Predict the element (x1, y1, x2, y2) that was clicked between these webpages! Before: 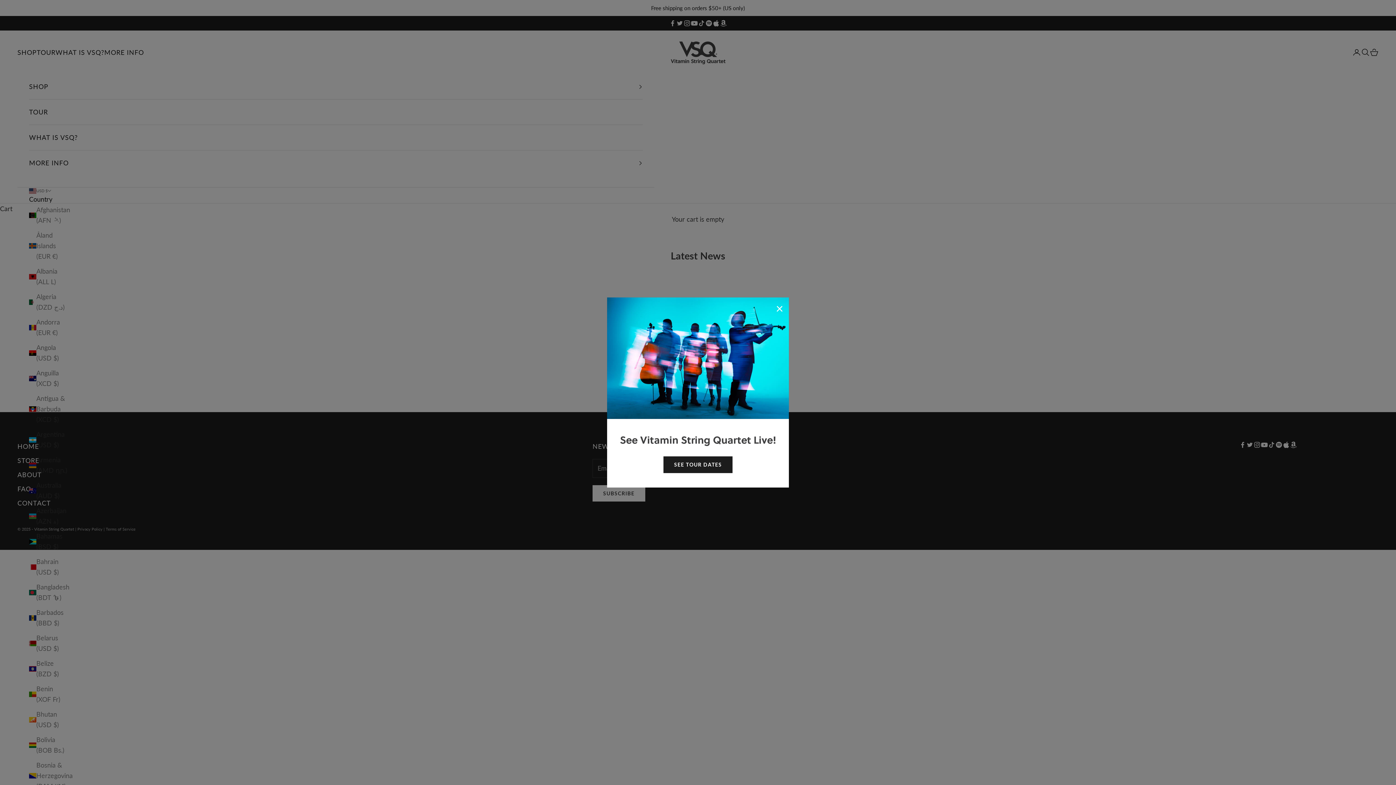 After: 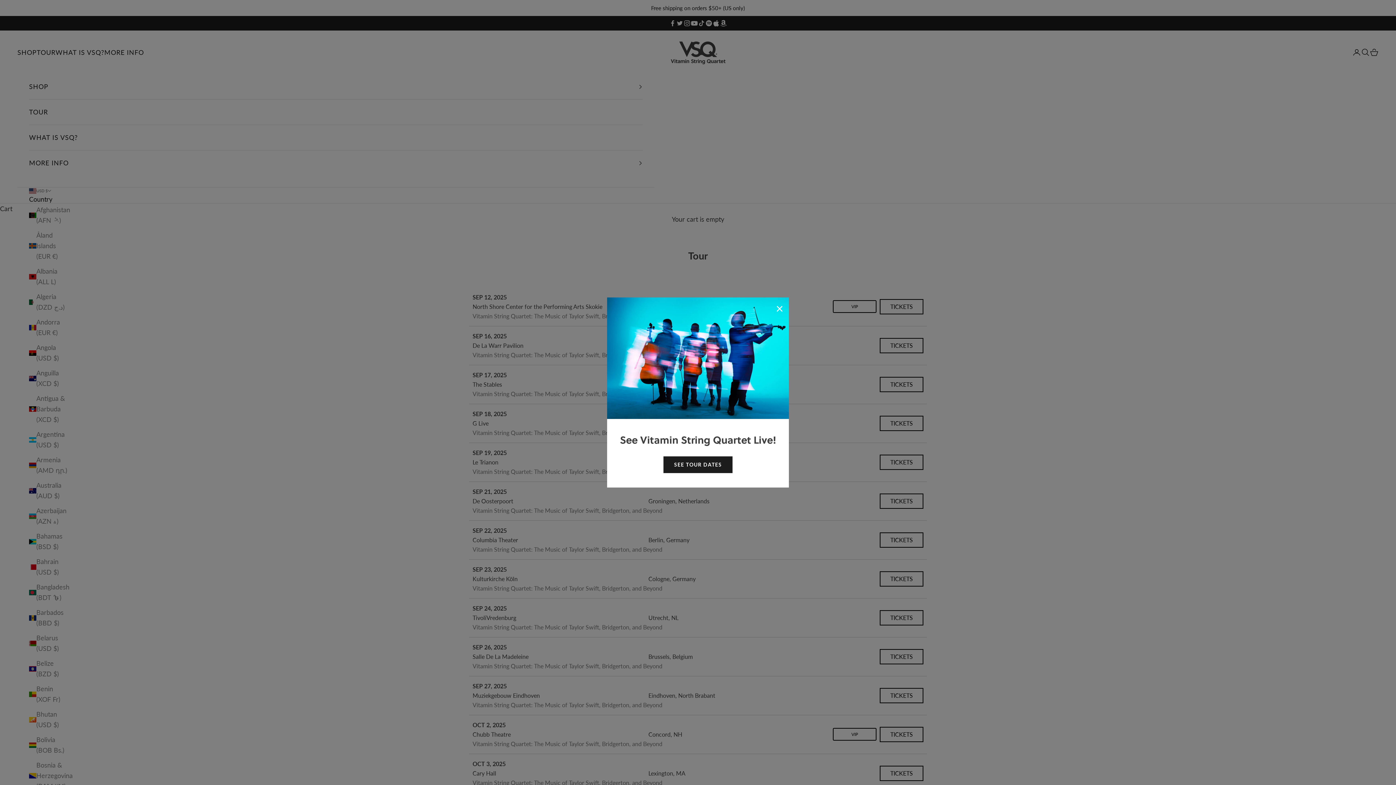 Action: bbox: (663, 456, 732, 473) label: SEE TOUR DATES